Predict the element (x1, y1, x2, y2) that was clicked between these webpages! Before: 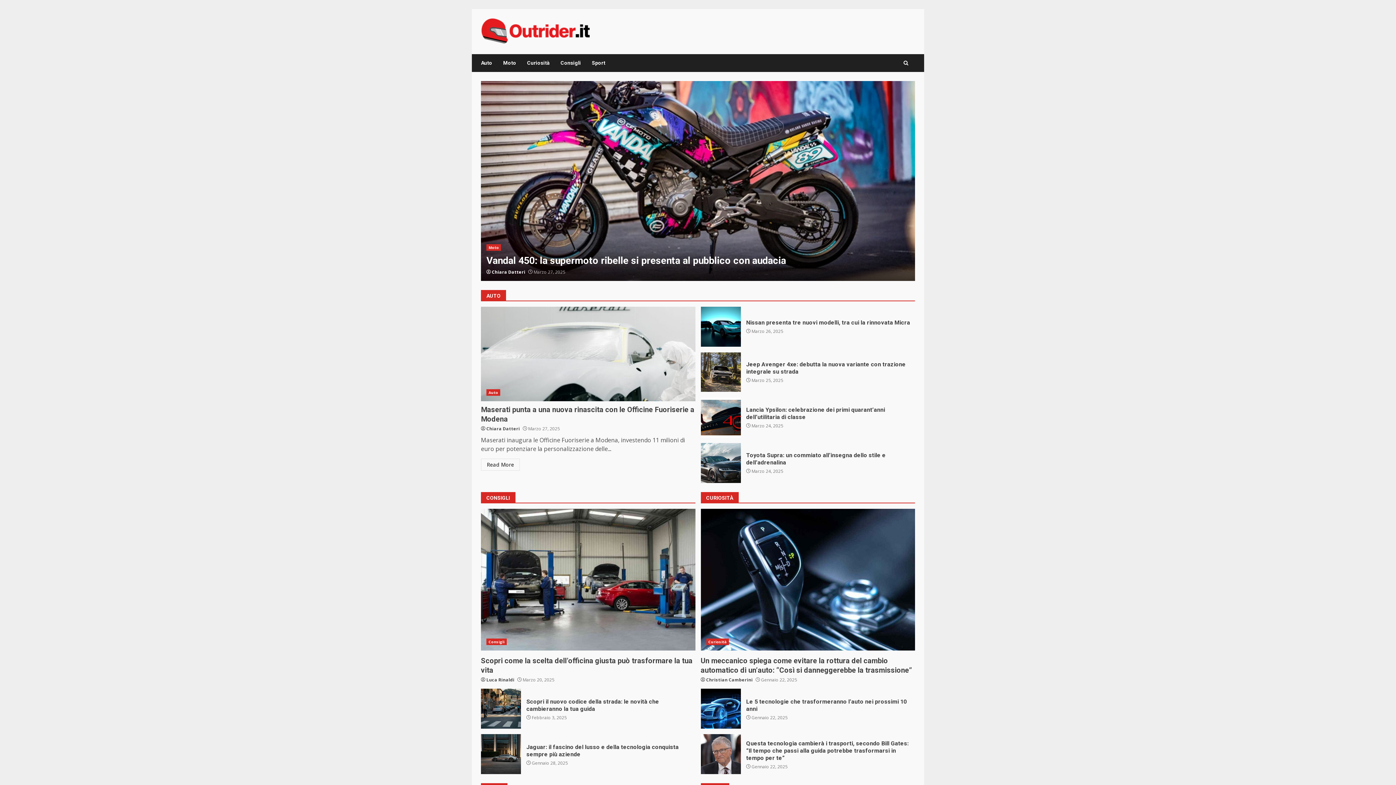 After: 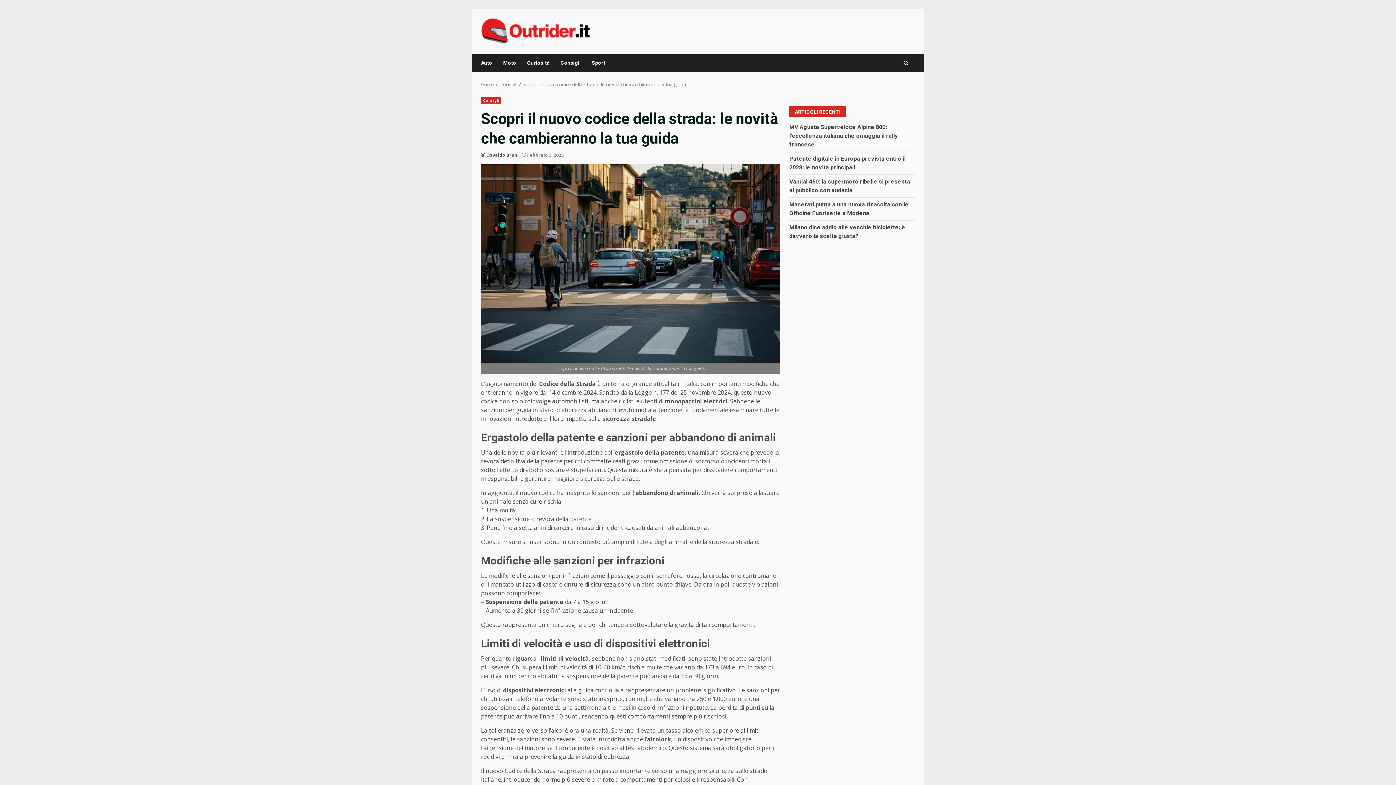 Action: label: Scopri il nuovo codice della strada: le novità che cambieranno la tua guida bbox: (526, 698, 659, 712)